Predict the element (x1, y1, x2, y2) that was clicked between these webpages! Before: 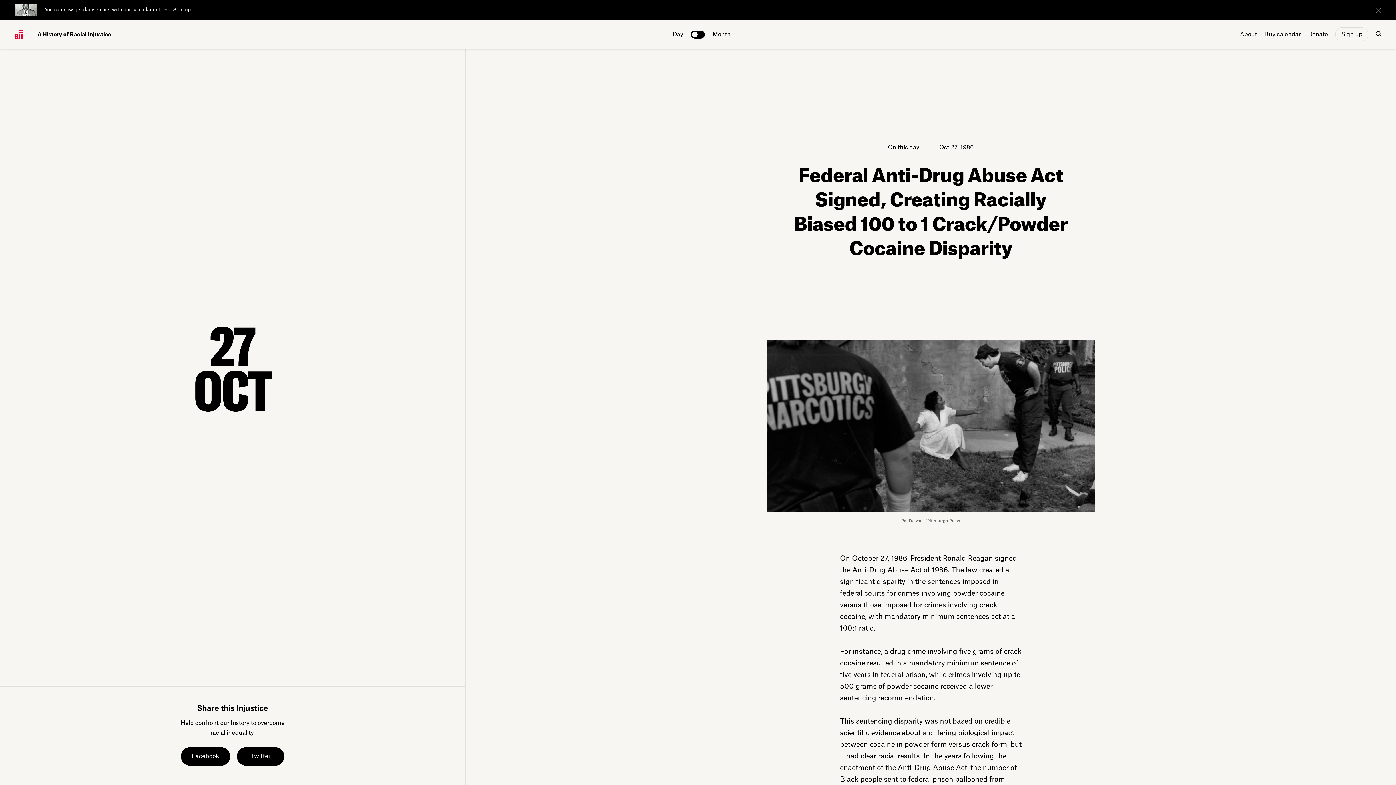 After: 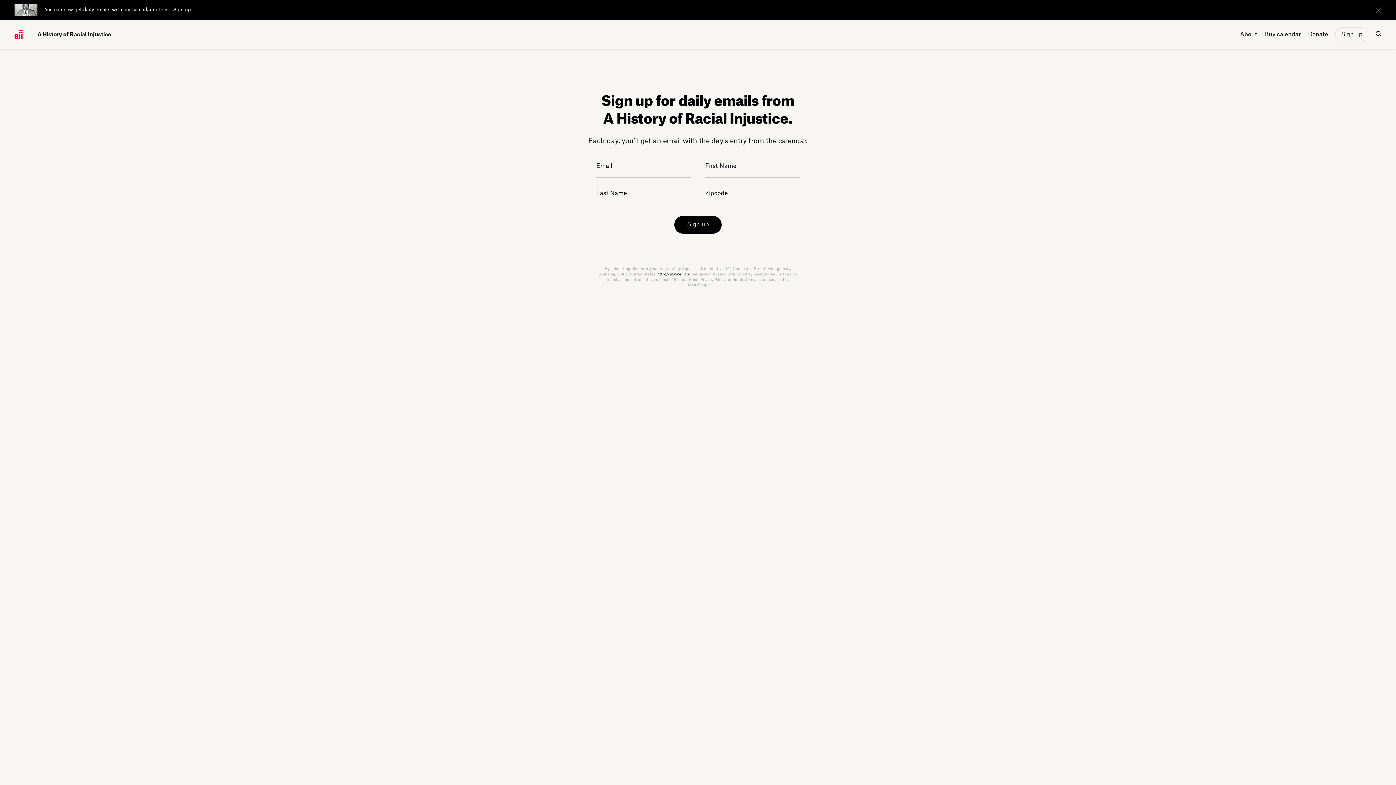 Action: label: Sign up bbox: (1335, 27, 1368, 41)